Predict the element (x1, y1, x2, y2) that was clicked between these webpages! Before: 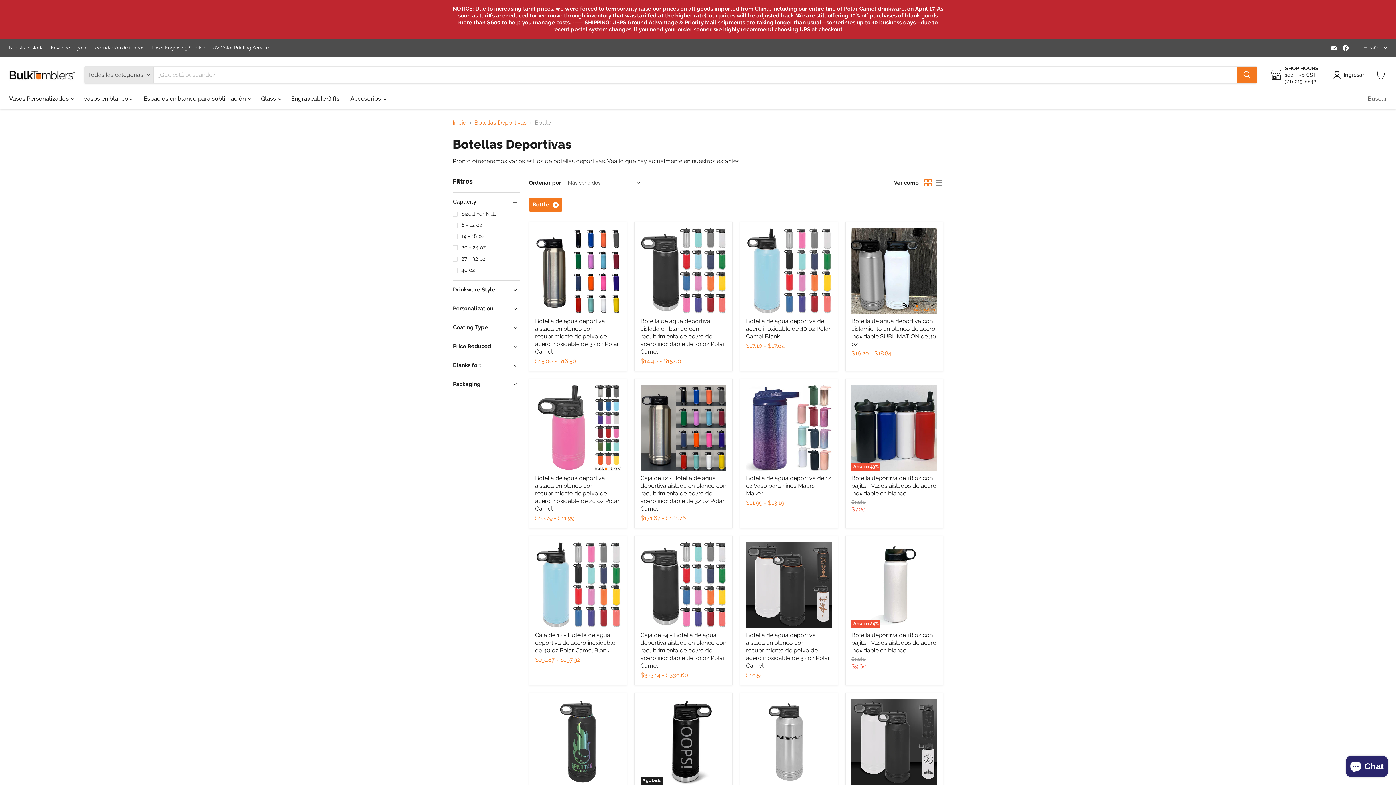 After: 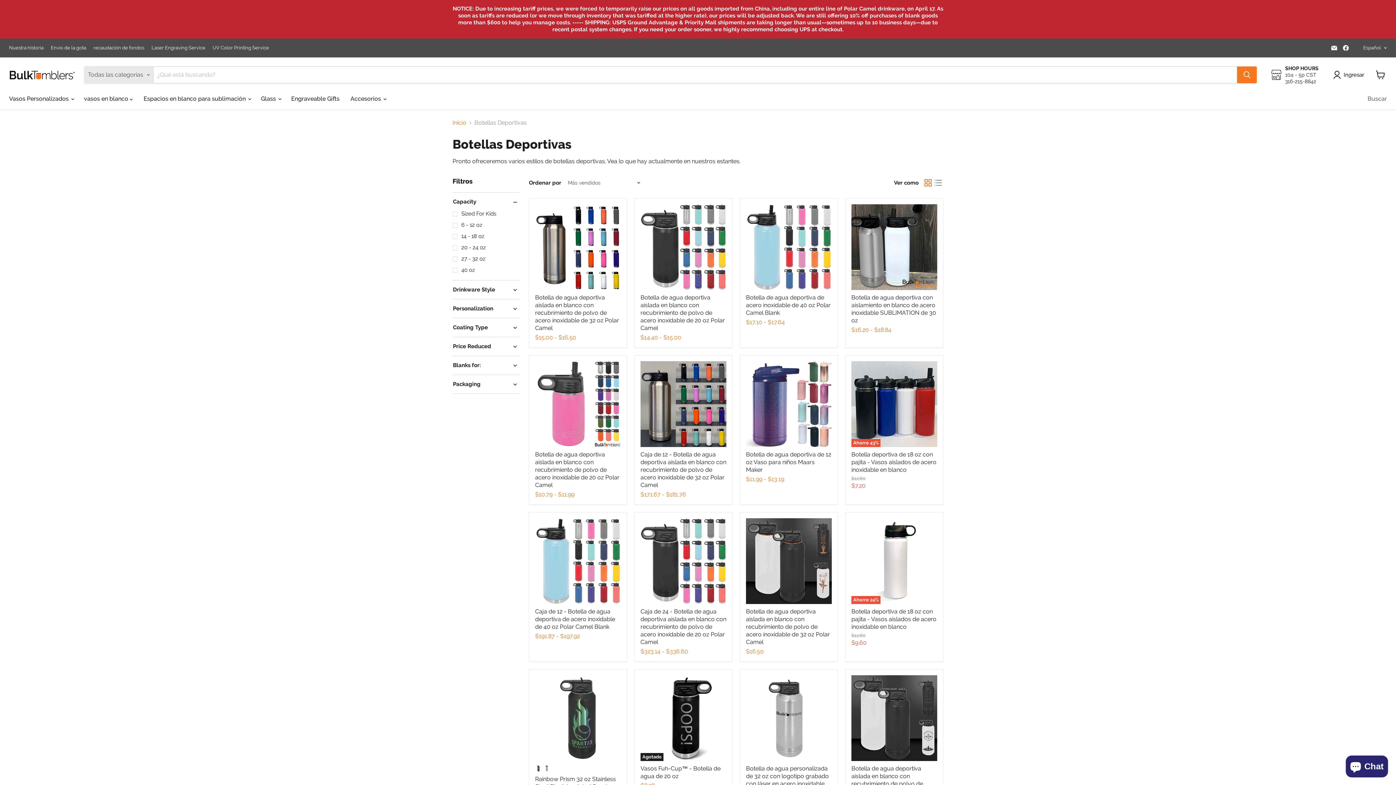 Action: bbox: (474, 119, 526, 126) label: Botellas Deportivas